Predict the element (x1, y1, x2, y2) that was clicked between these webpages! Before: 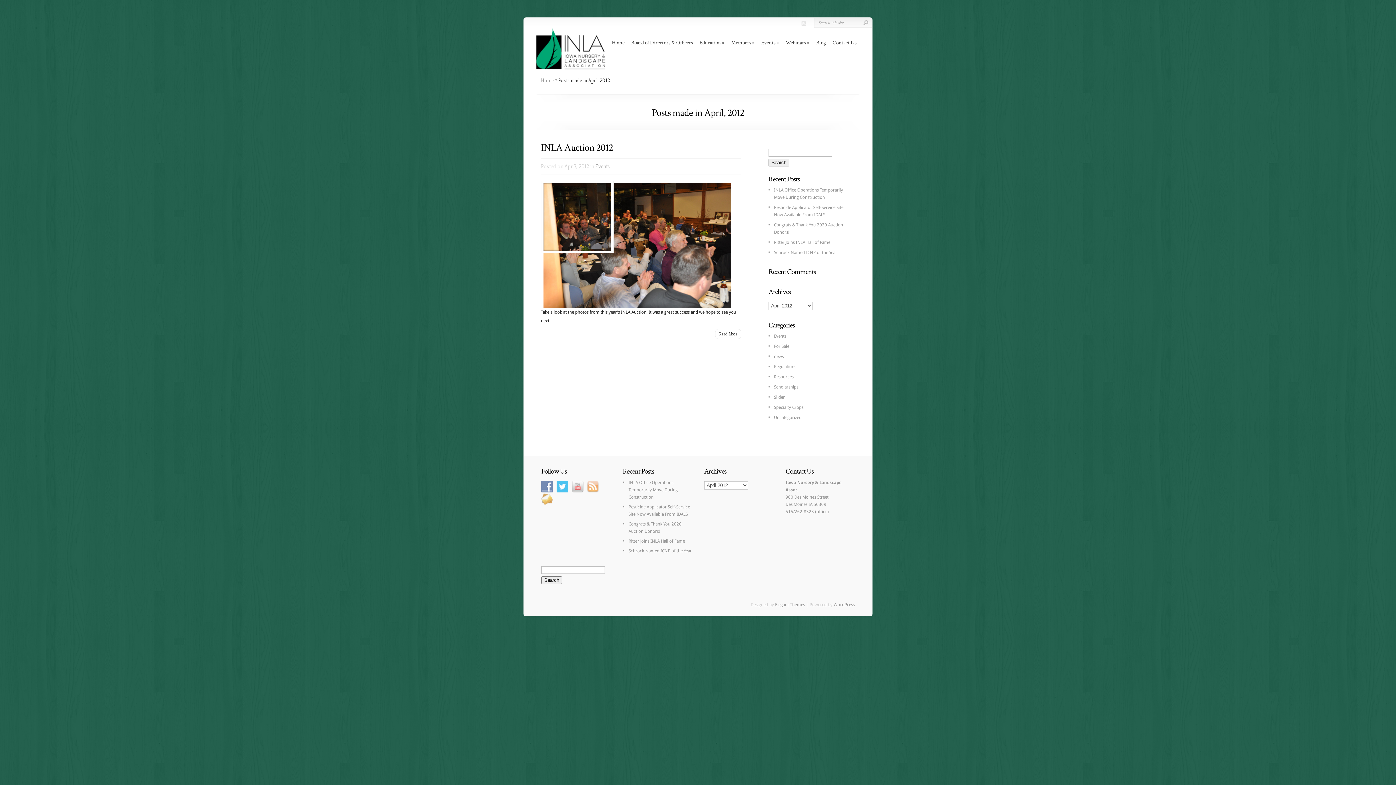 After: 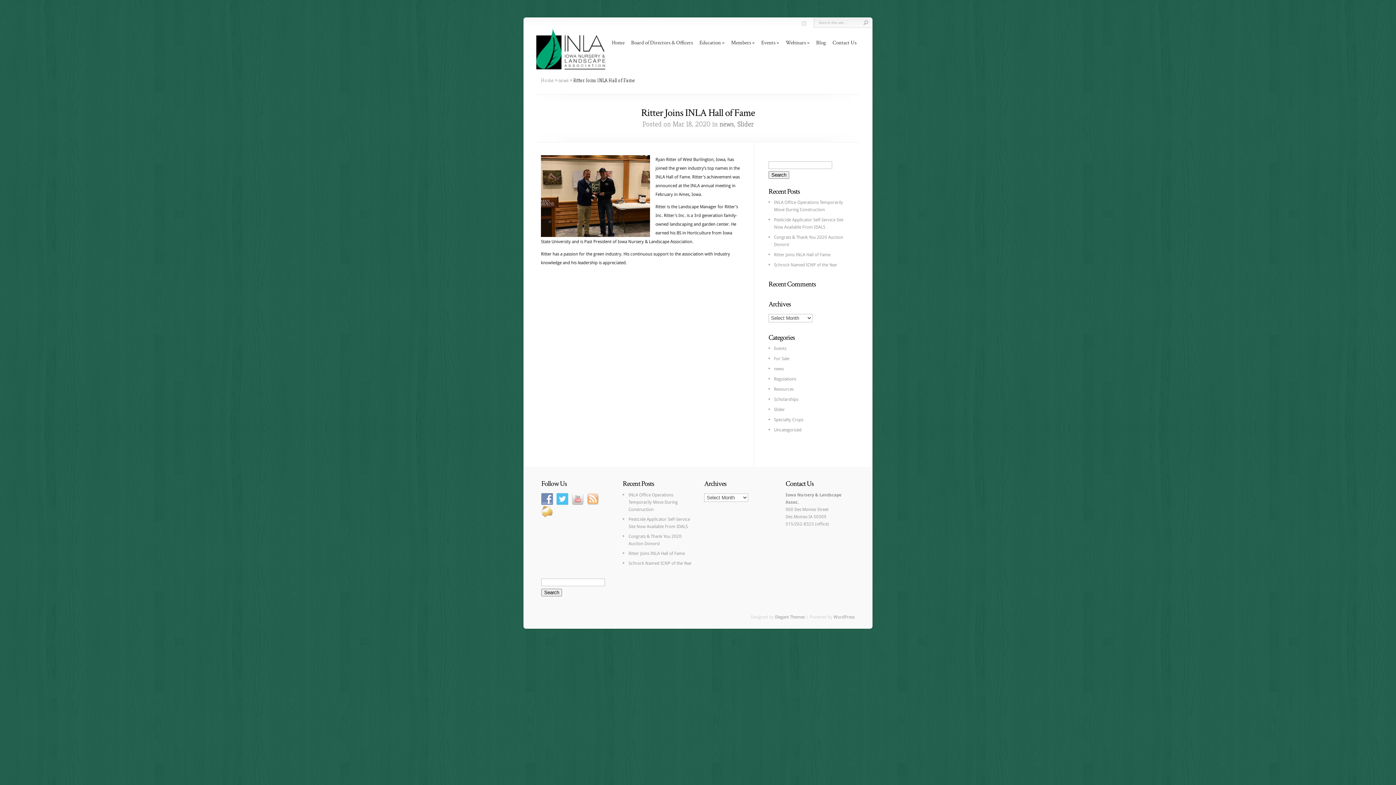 Action: bbox: (628, 538, 685, 543) label: Ritter Joins INLA Hall of Fame